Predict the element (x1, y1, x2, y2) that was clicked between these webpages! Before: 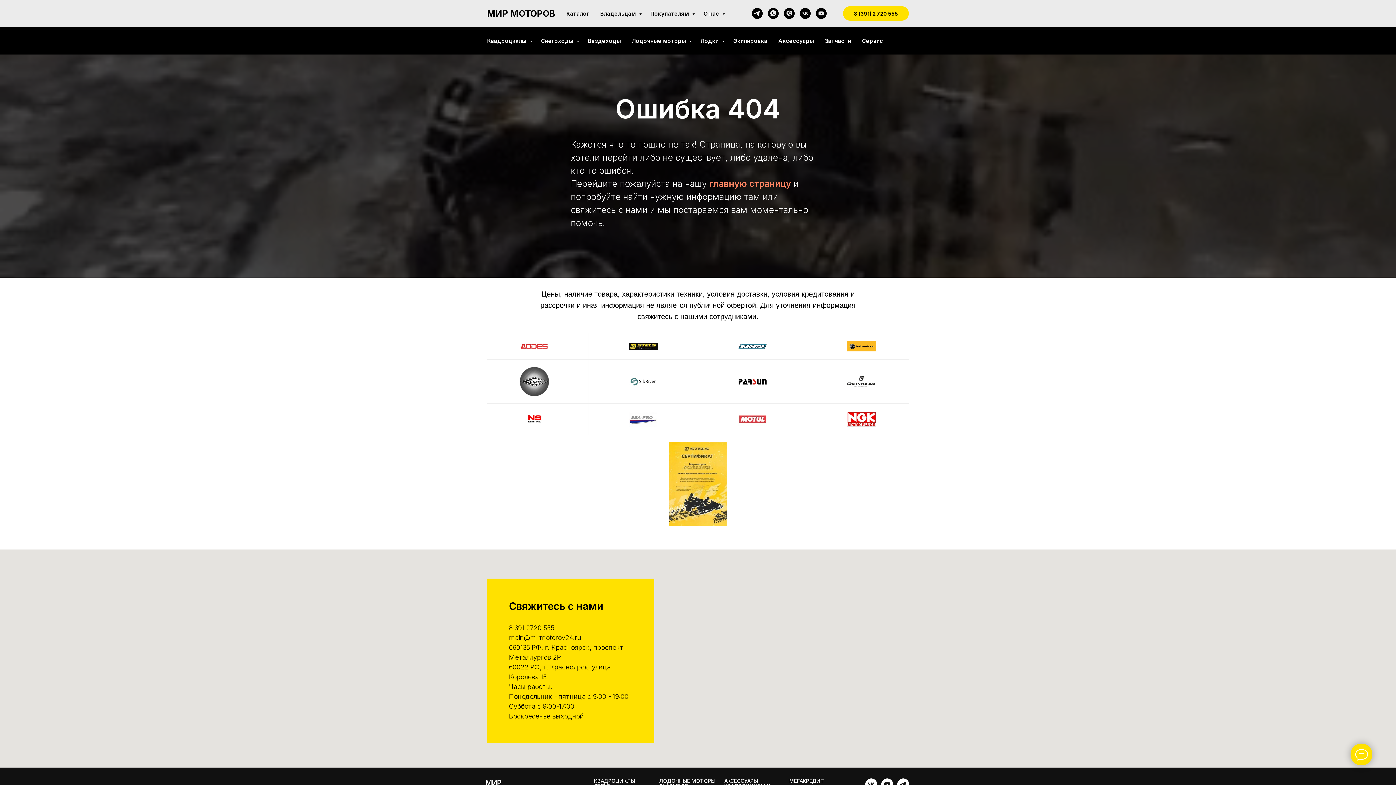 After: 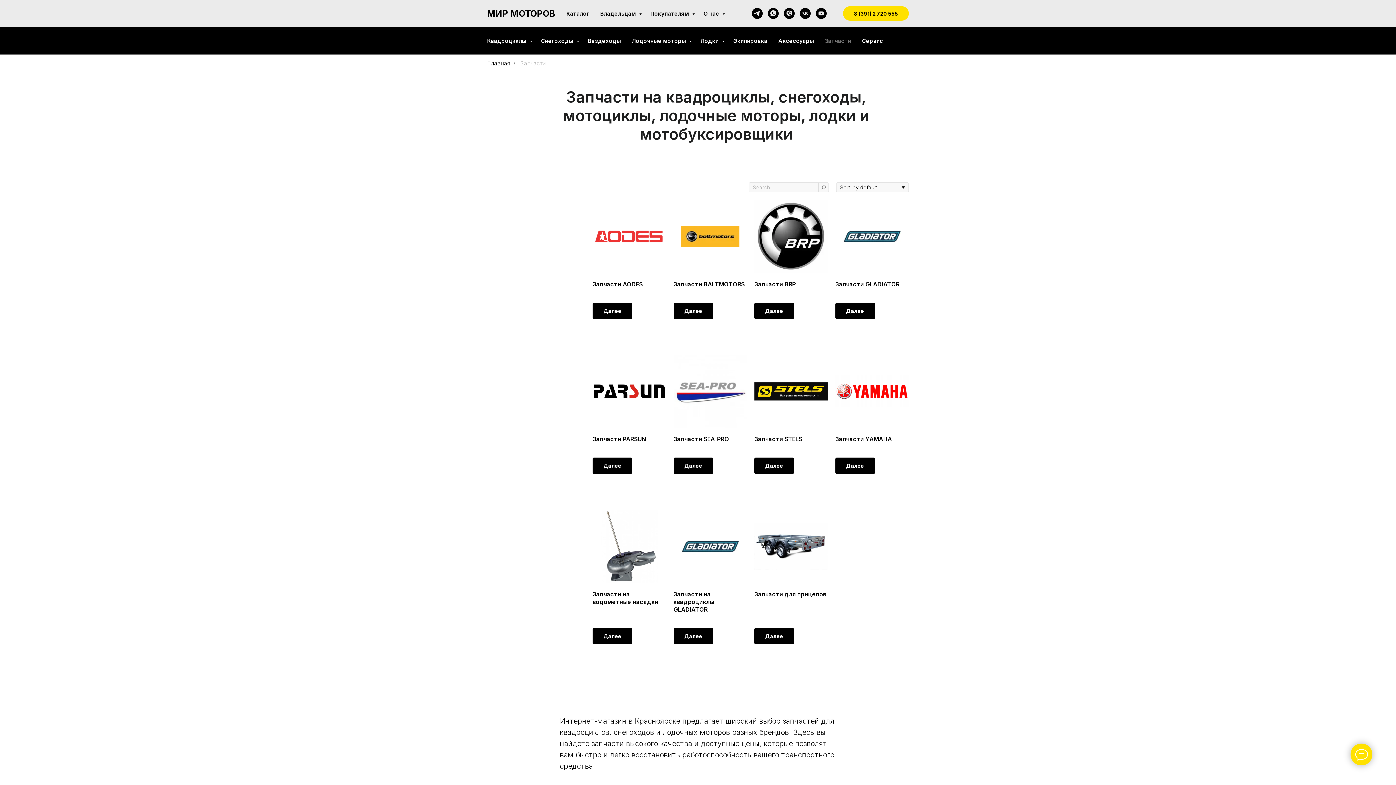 Action: label: Запчасти bbox: (825, 37, 851, 44)